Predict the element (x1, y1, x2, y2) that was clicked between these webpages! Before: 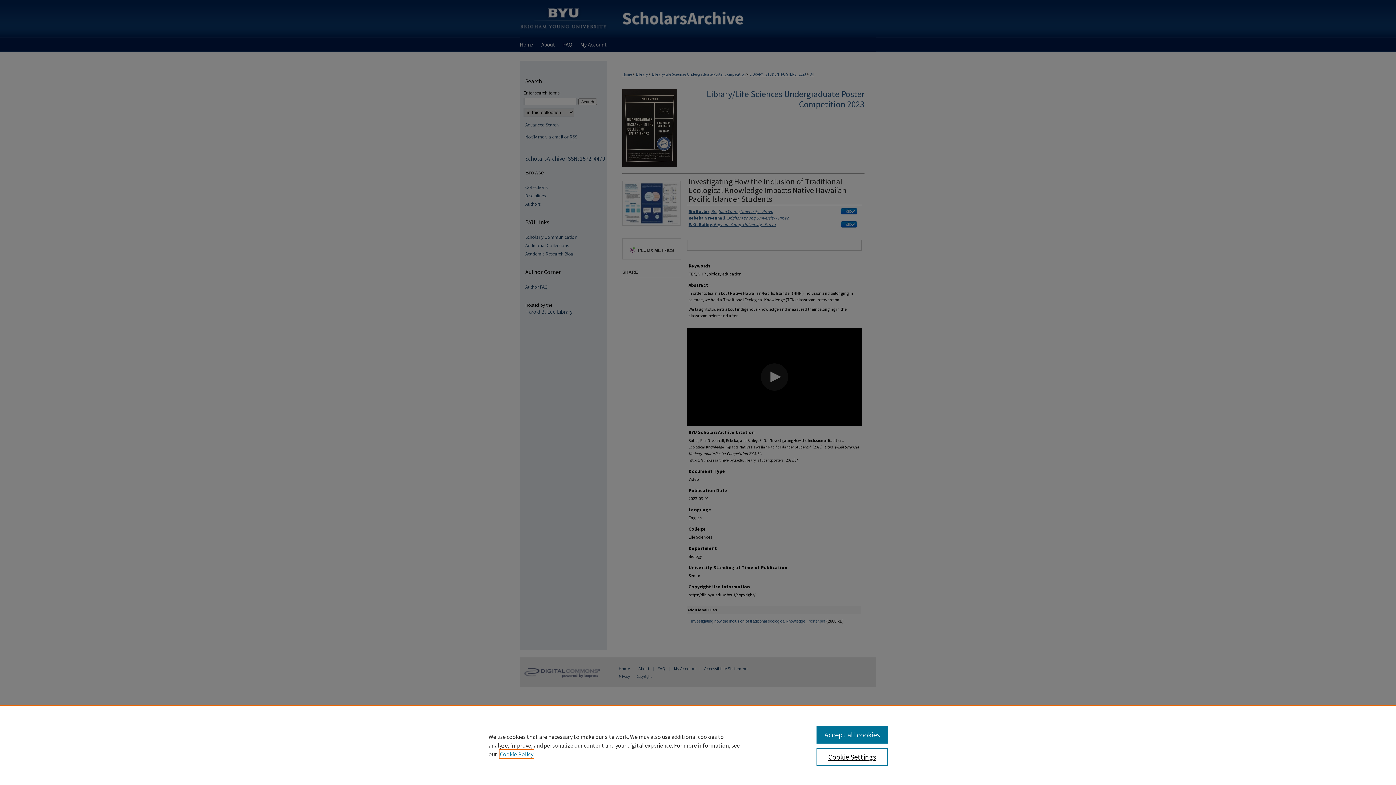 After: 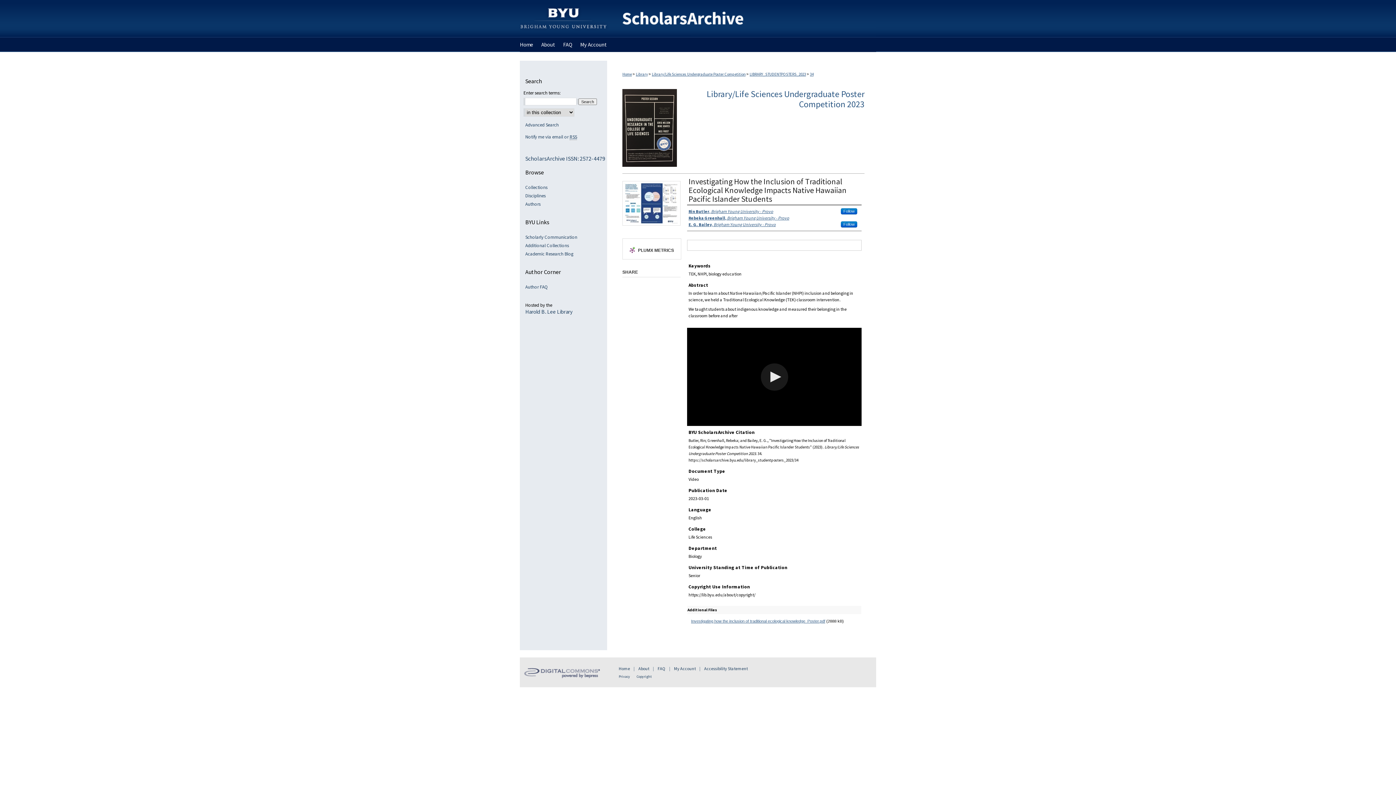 Action: label: Accept all cookies bbox: (816, 726, 887, 744)